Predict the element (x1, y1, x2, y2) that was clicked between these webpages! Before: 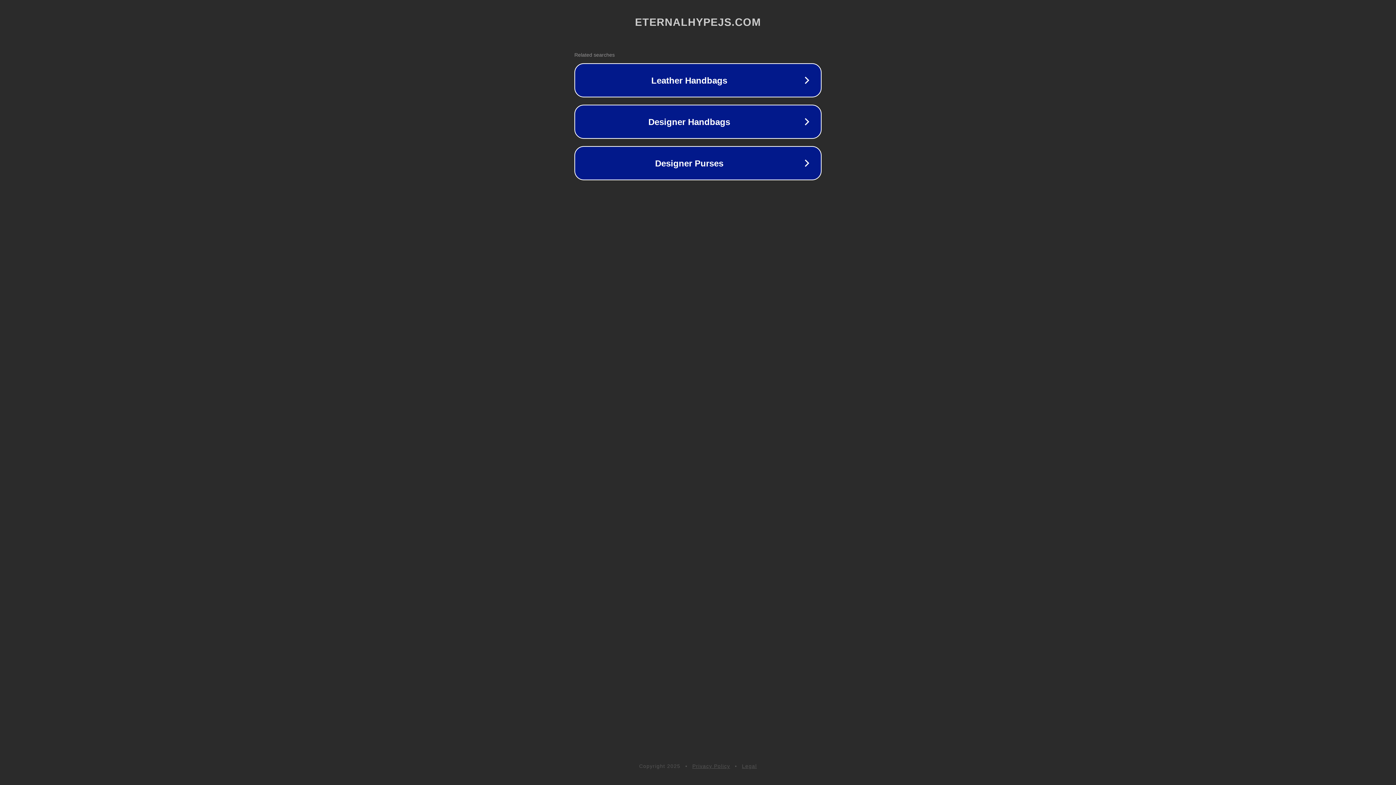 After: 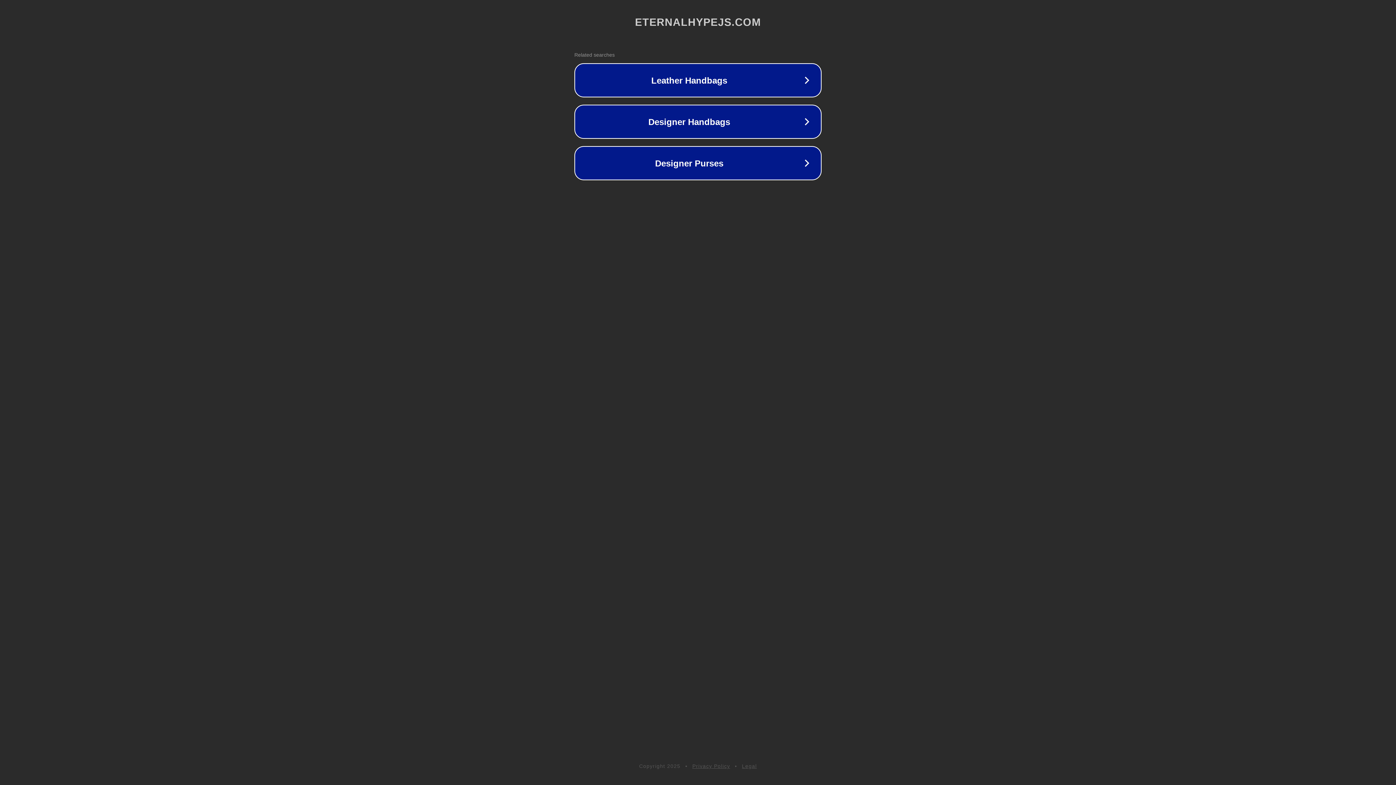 Action: bbox: (742, 763, 757, 769) label: Legal